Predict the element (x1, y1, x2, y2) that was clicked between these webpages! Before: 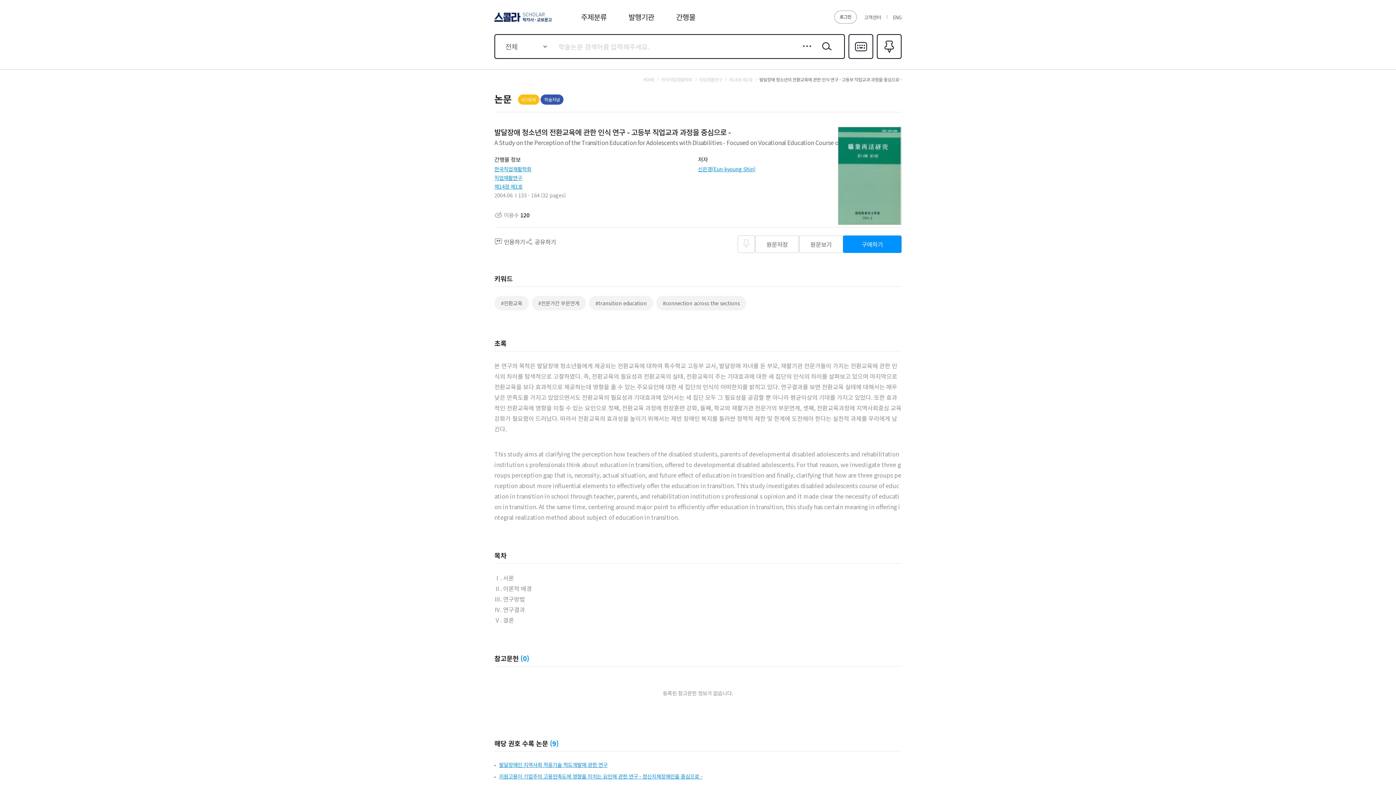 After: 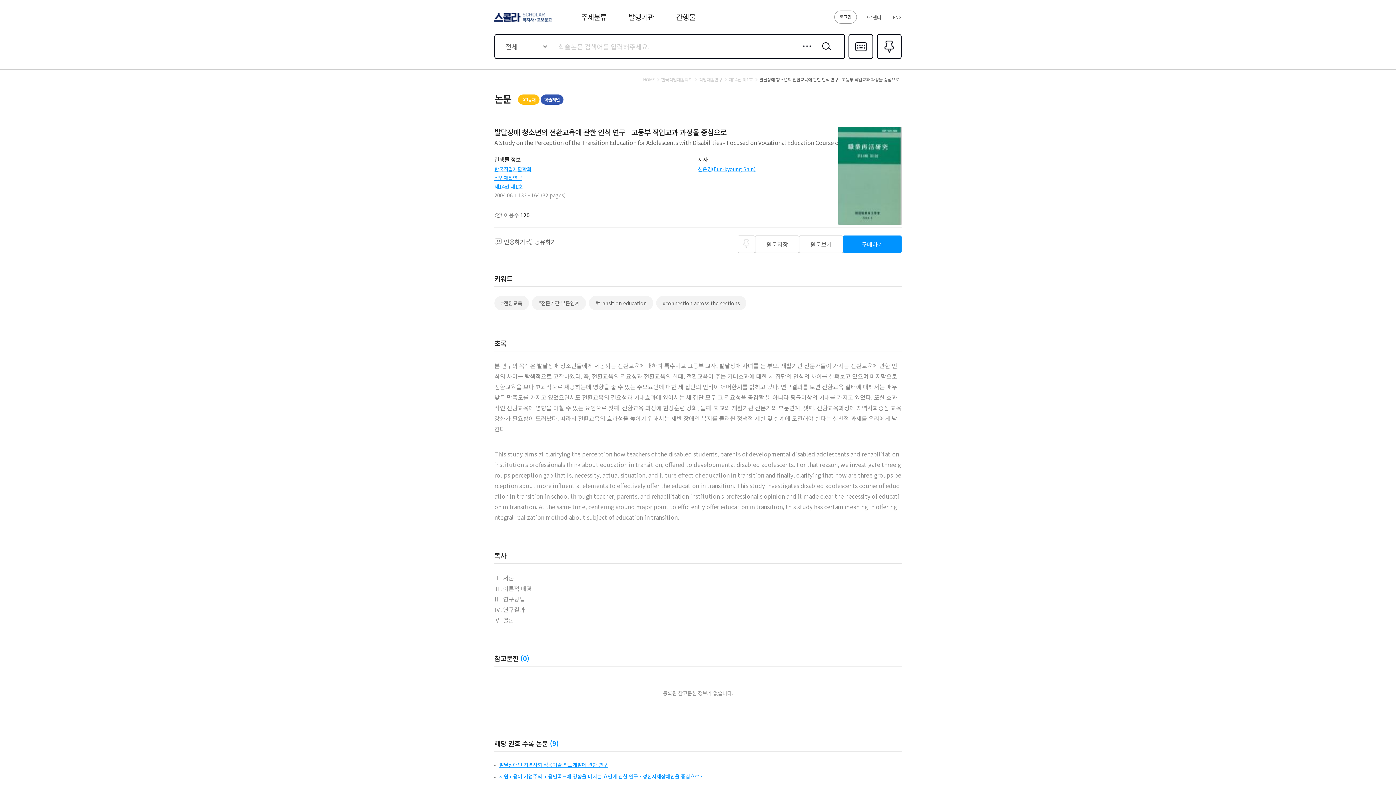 Action: label: 발달장애인 지역사회 적응기술 척도개발에 관한 연구 bbox: (499, 761, 607, 768)